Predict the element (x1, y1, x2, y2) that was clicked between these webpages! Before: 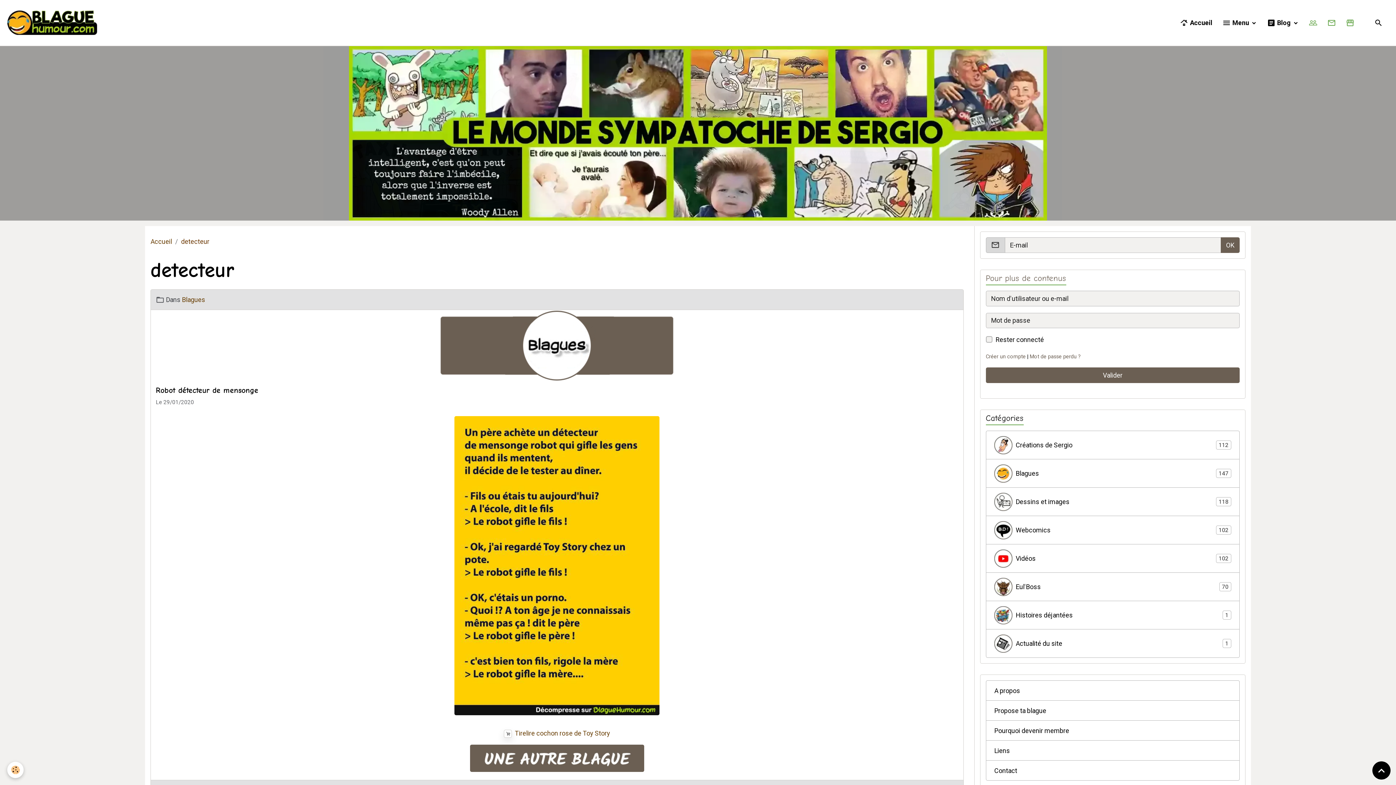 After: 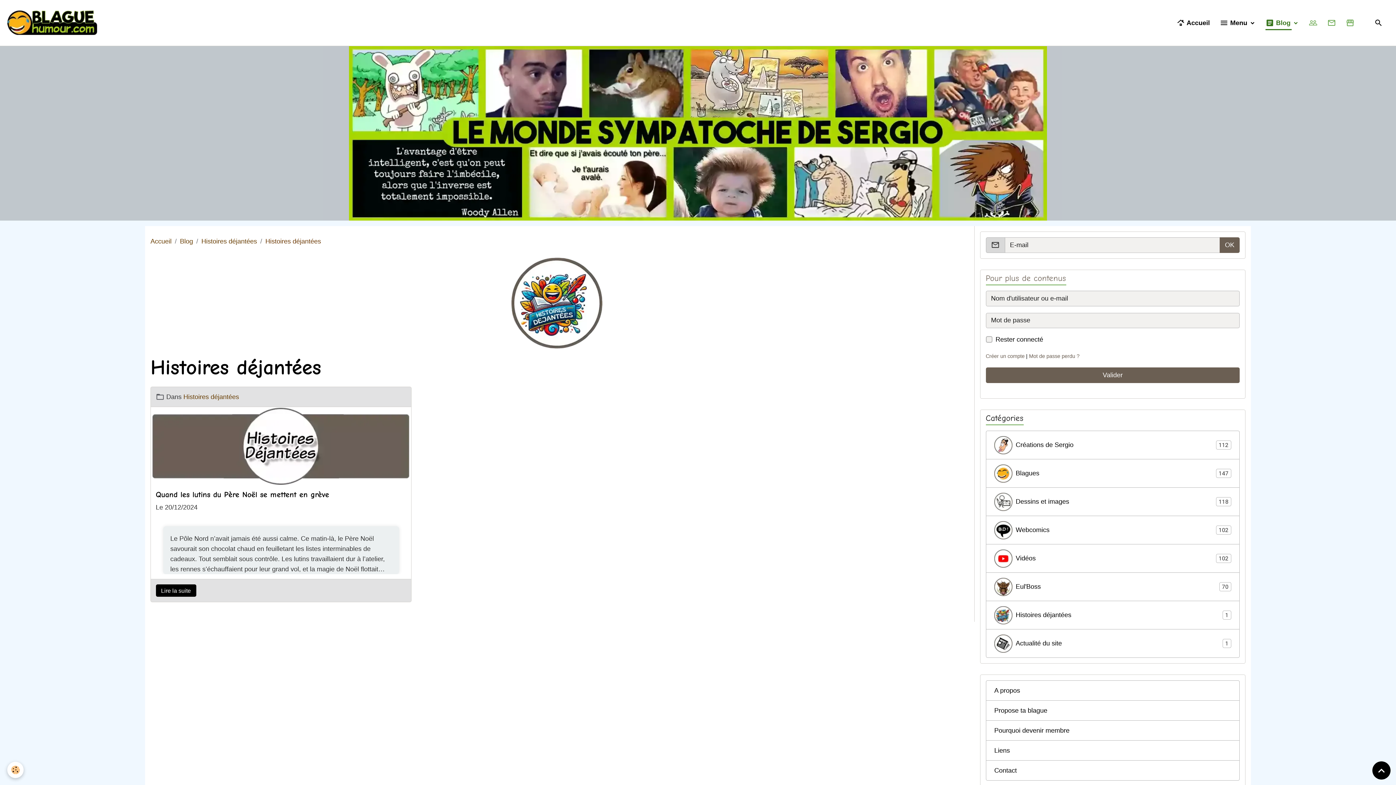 Action: label: Histoires déjantées
1 bbox: (986, 601, 1240, 629)